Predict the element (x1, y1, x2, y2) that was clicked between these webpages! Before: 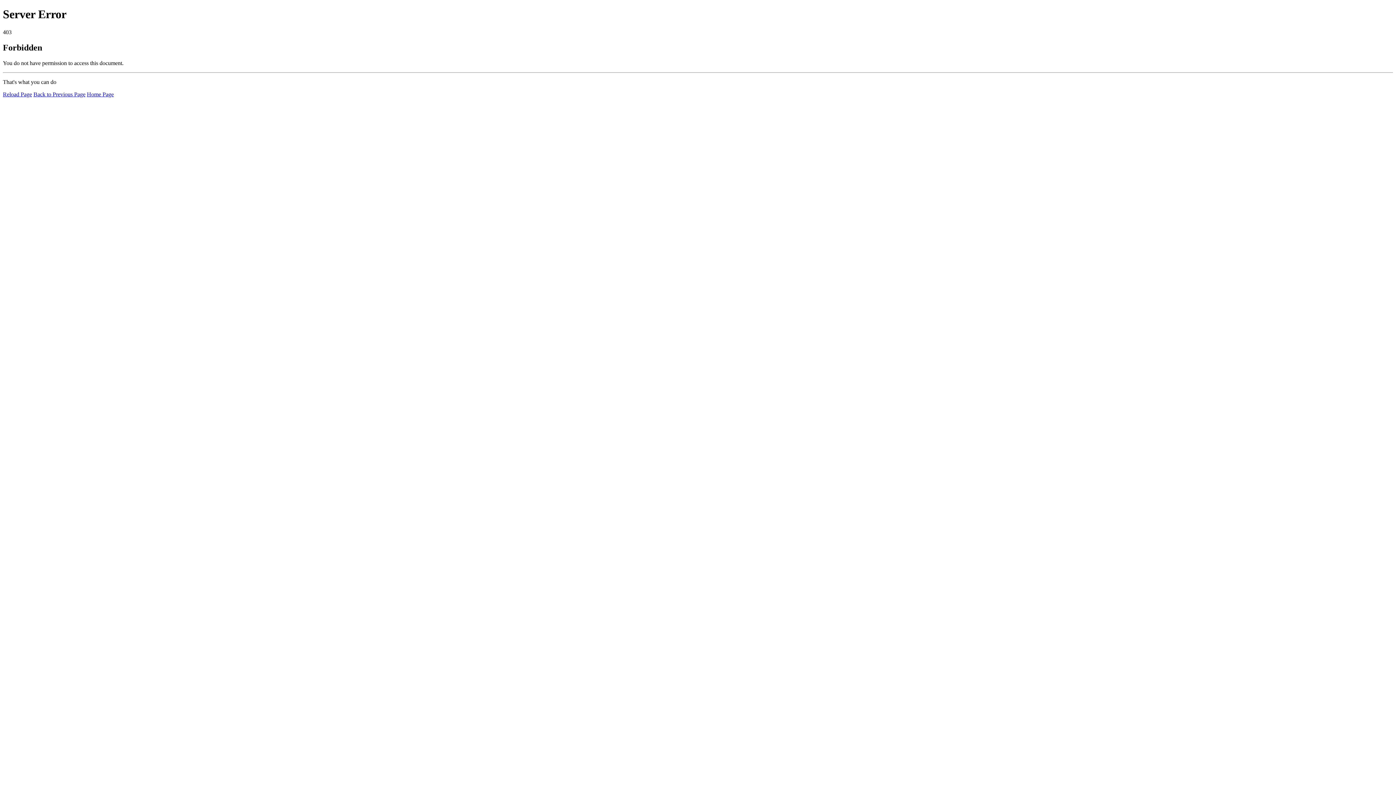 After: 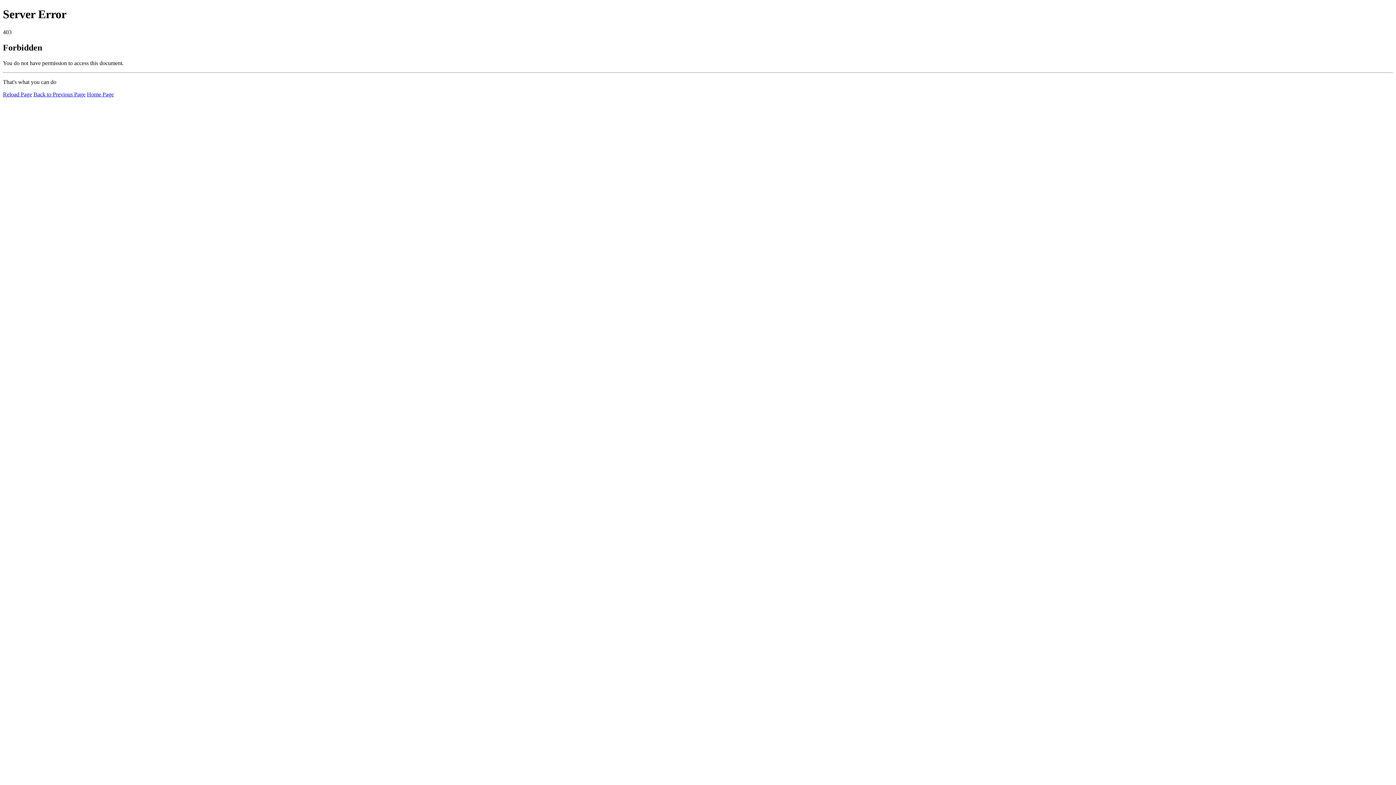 Action: label: Reload Page bbox: (2, 91, 32, 97)